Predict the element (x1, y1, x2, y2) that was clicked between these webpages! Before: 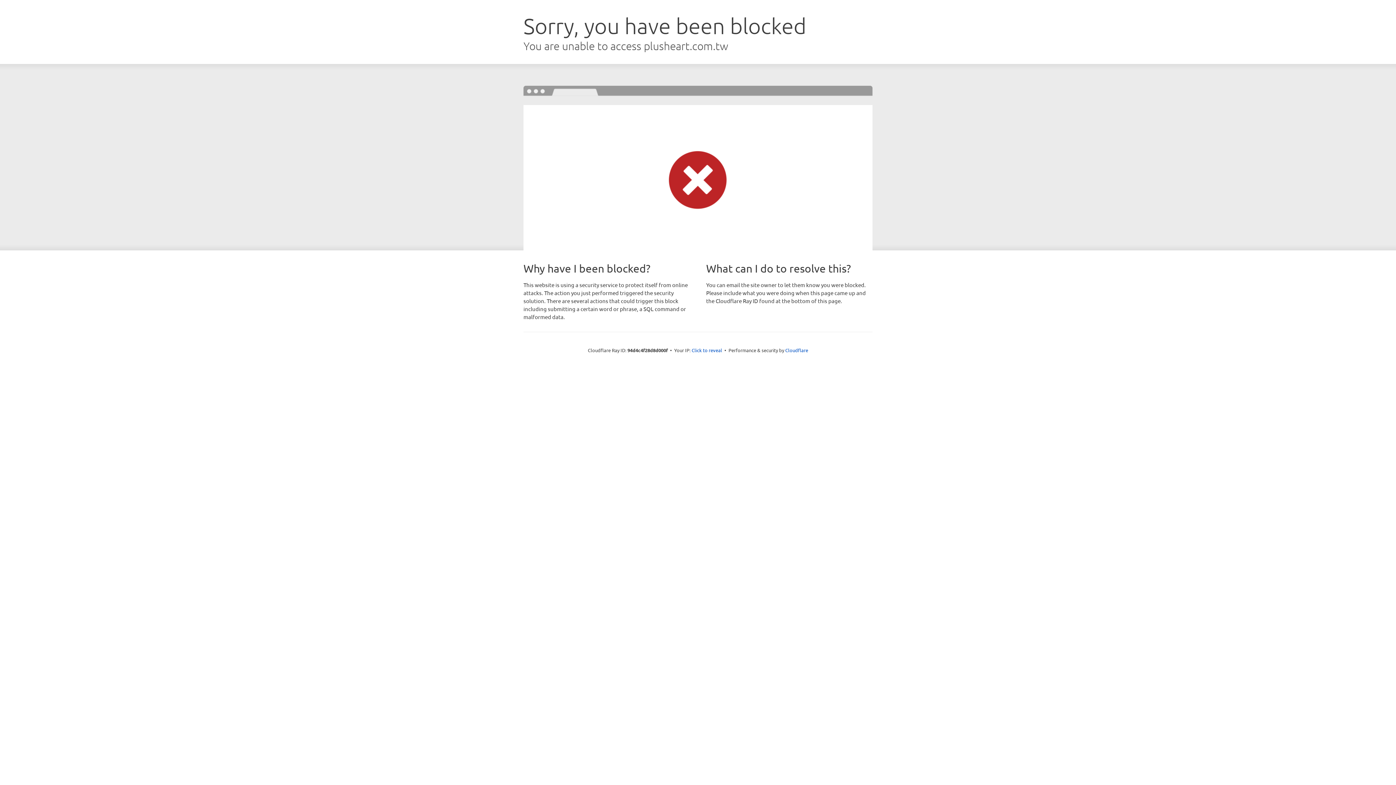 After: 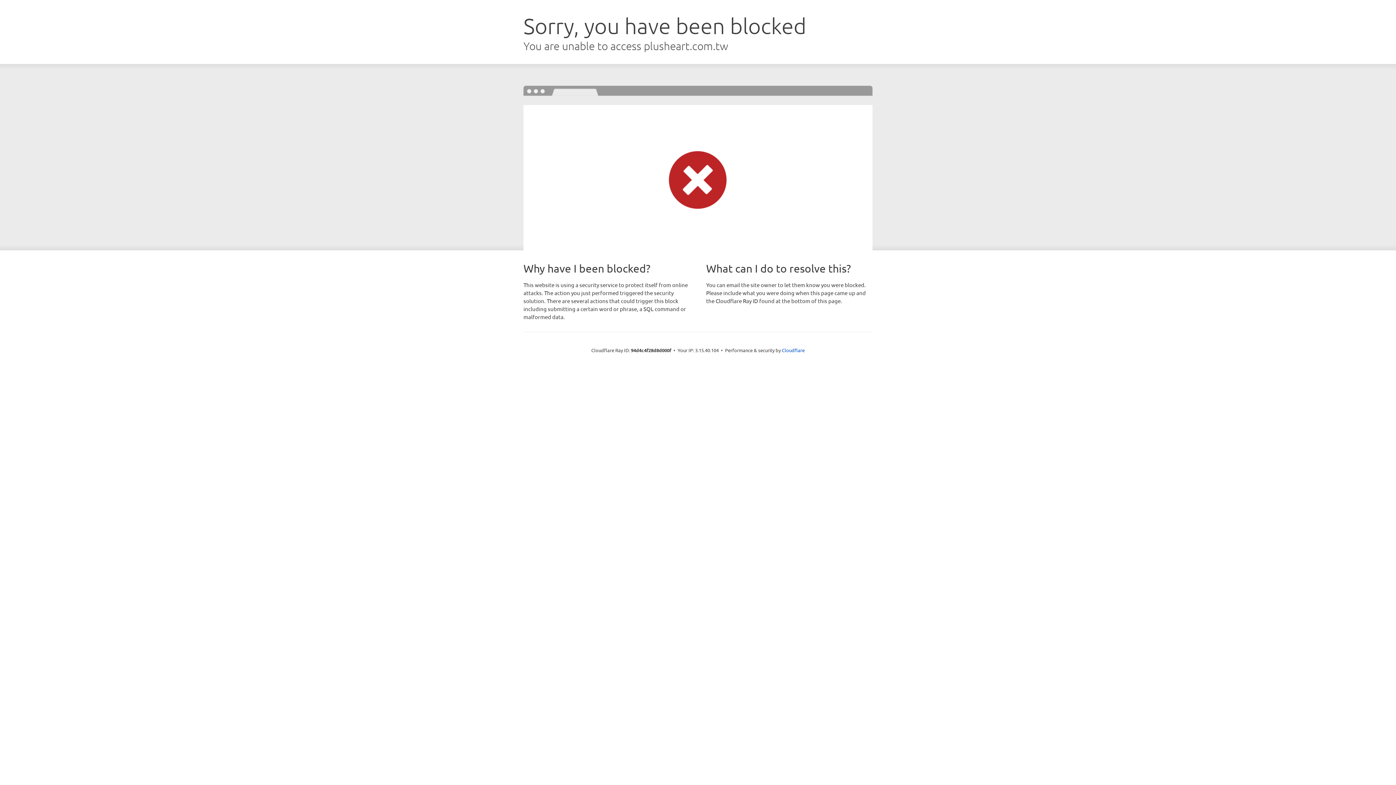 Action: label: Click to reveal bbox: (691, 346, 722, 353)